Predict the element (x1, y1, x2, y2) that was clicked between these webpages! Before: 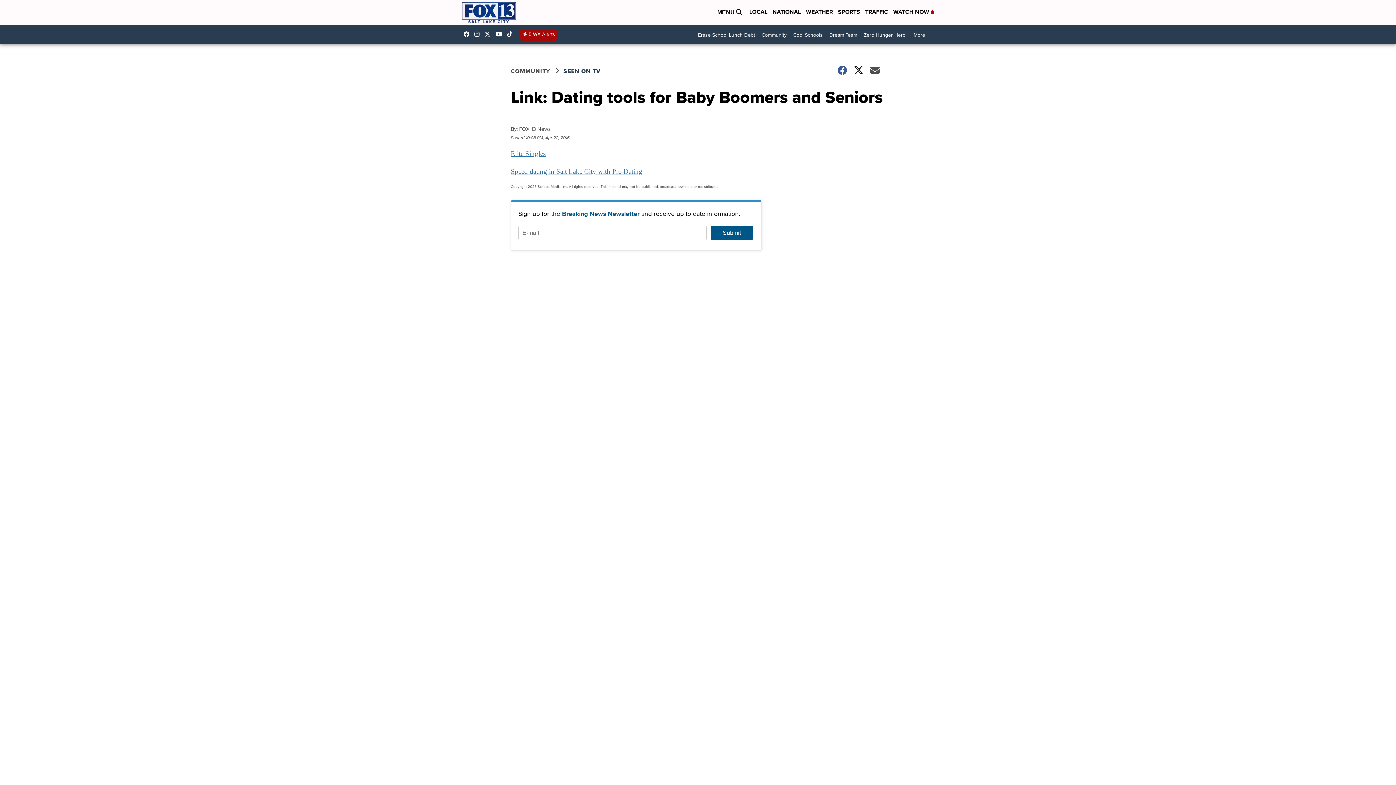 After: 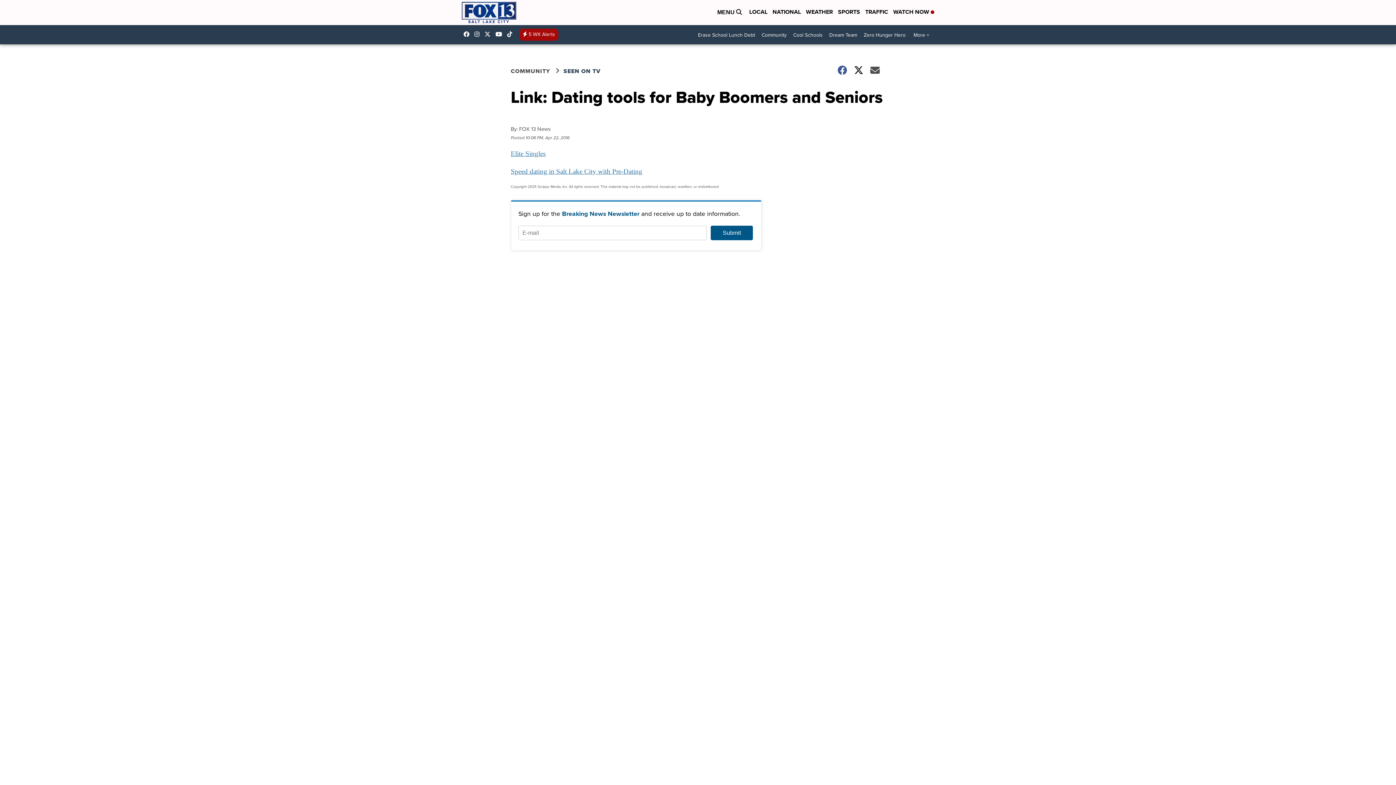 Action: label: Visit our instagram account bbox: (474, 31, 483, 37)